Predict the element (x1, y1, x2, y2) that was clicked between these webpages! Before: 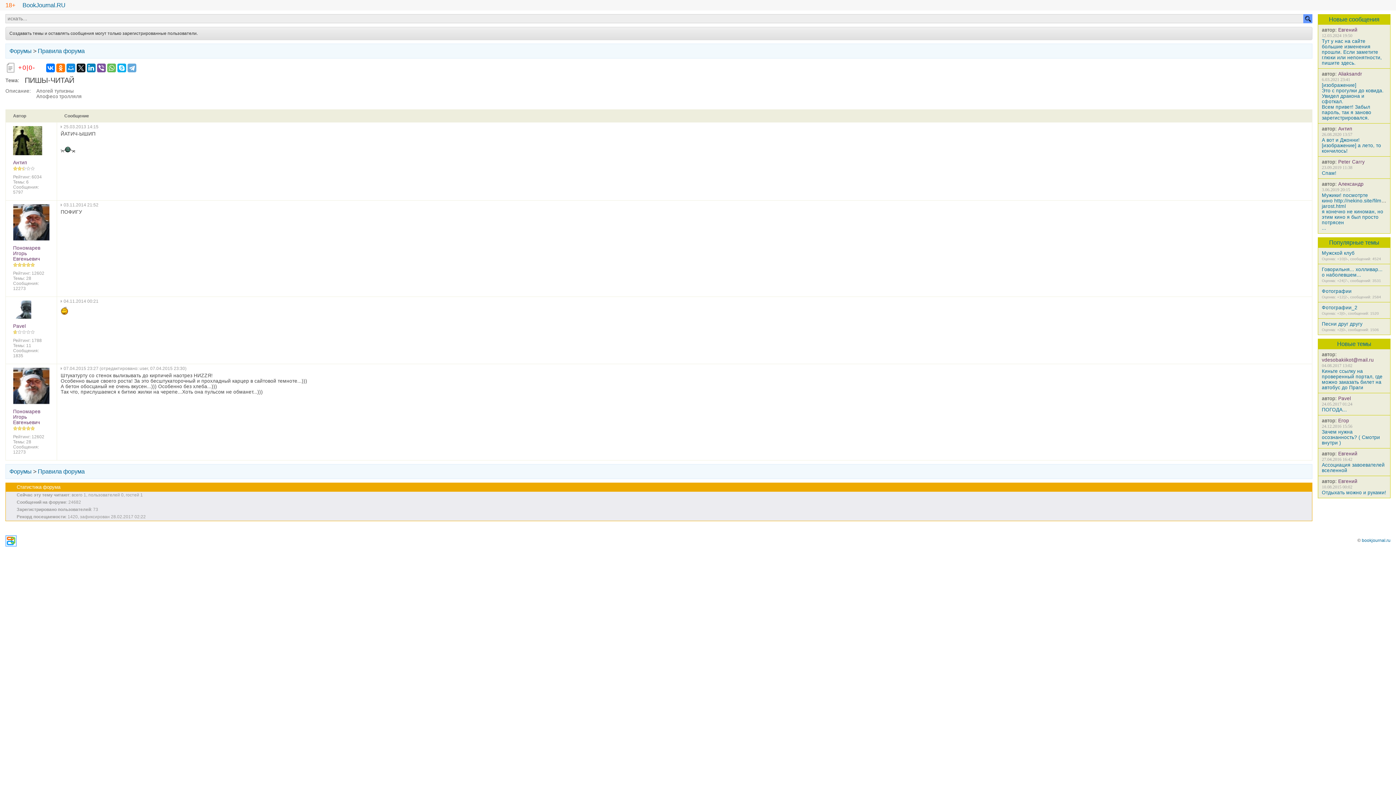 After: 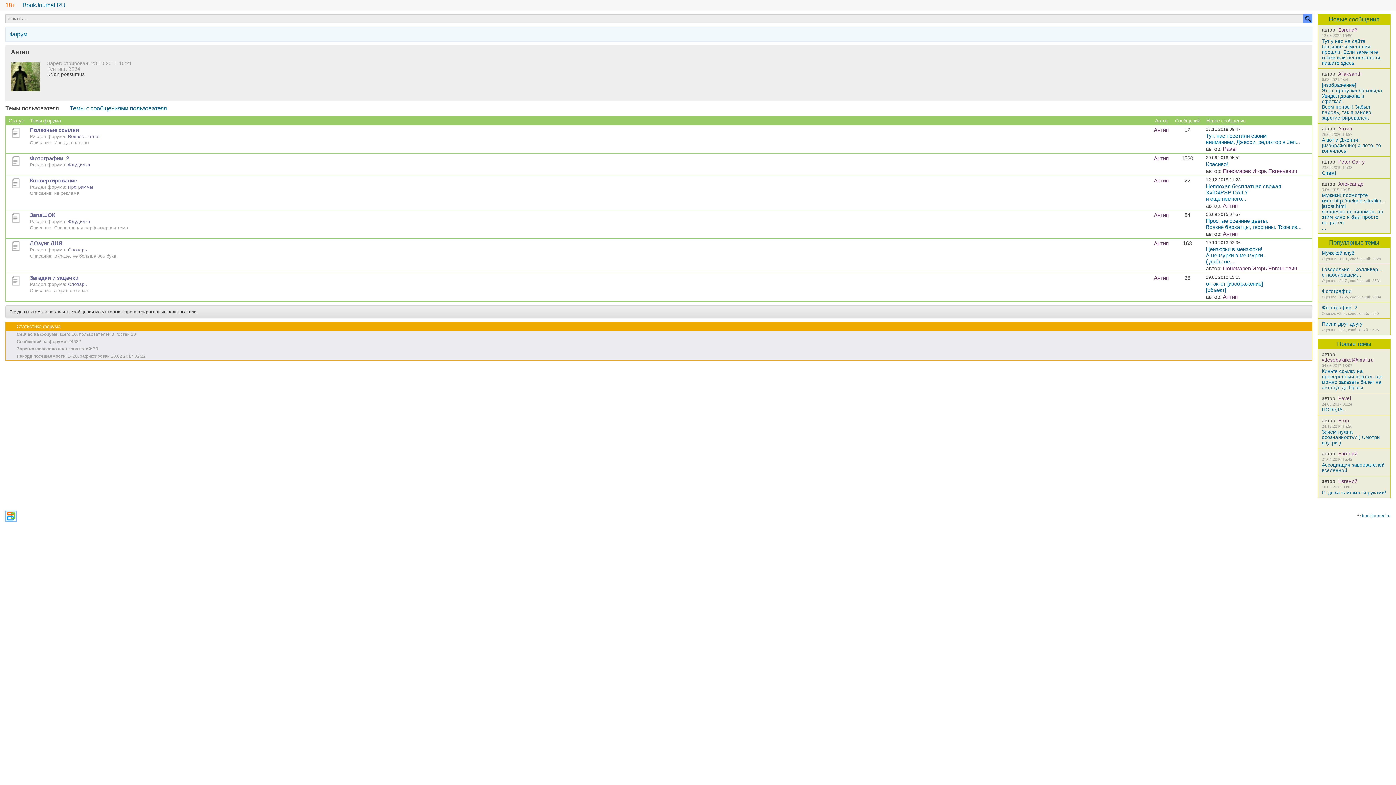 Action: bbox: (13, 160, 27, 165) label: Антип